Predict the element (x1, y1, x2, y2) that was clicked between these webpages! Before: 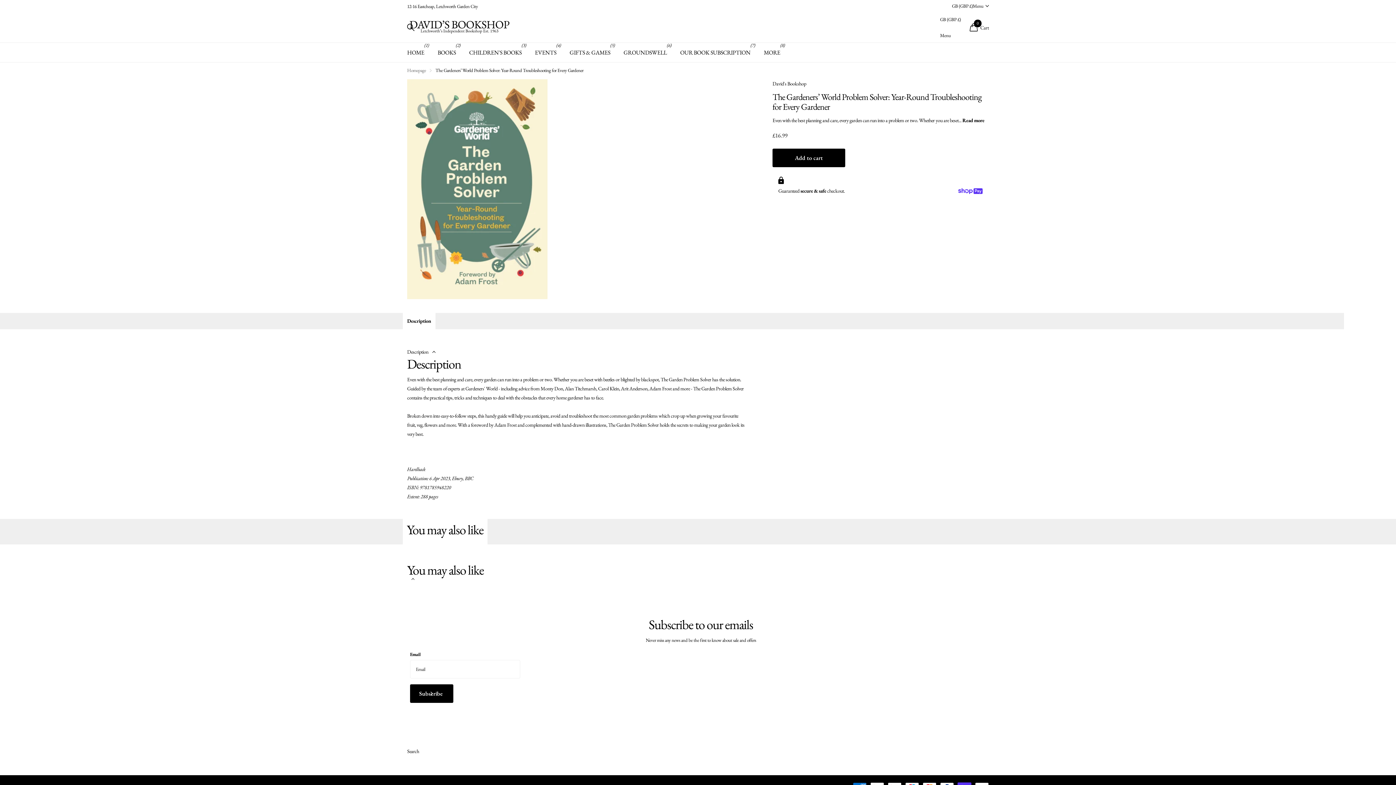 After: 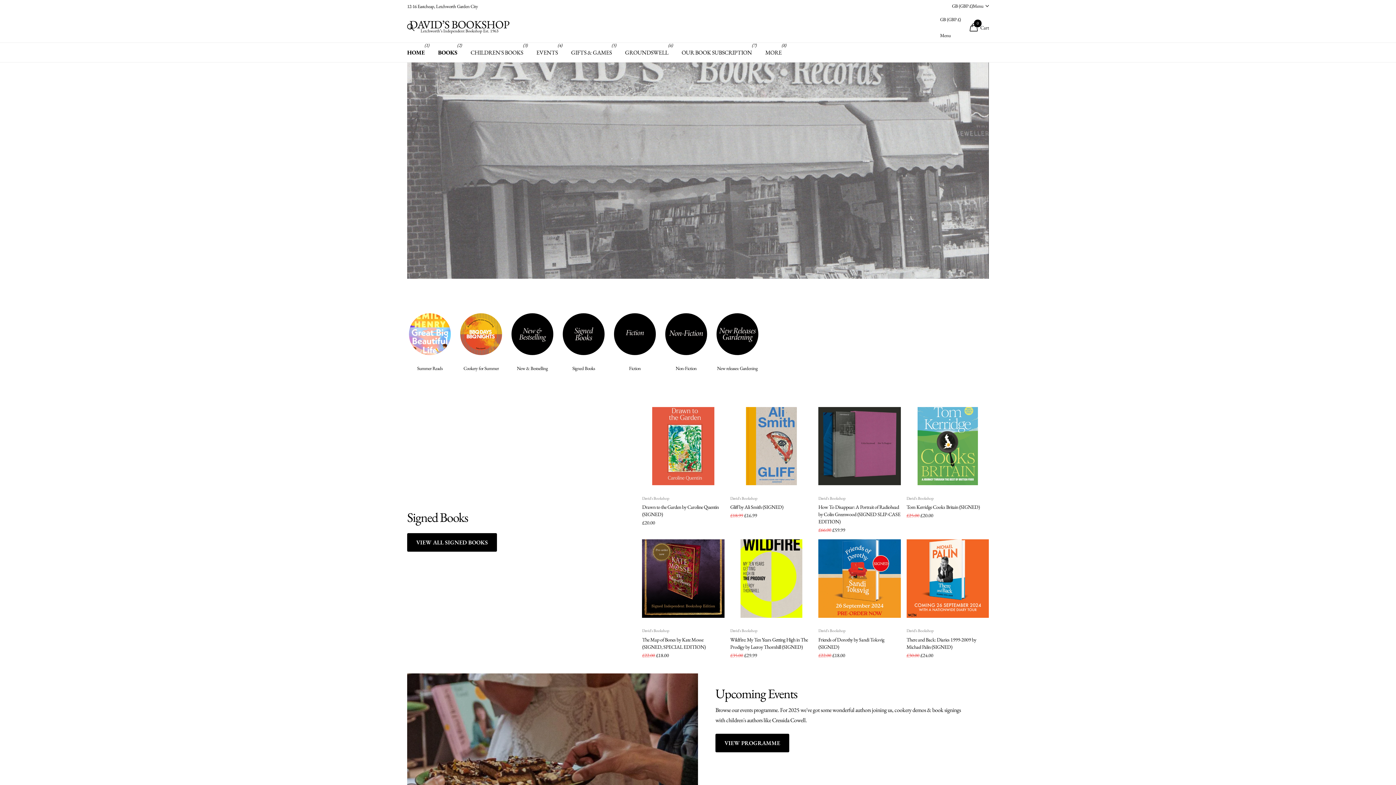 Action: bbox: (407, 42, 424, 62) label: HOME